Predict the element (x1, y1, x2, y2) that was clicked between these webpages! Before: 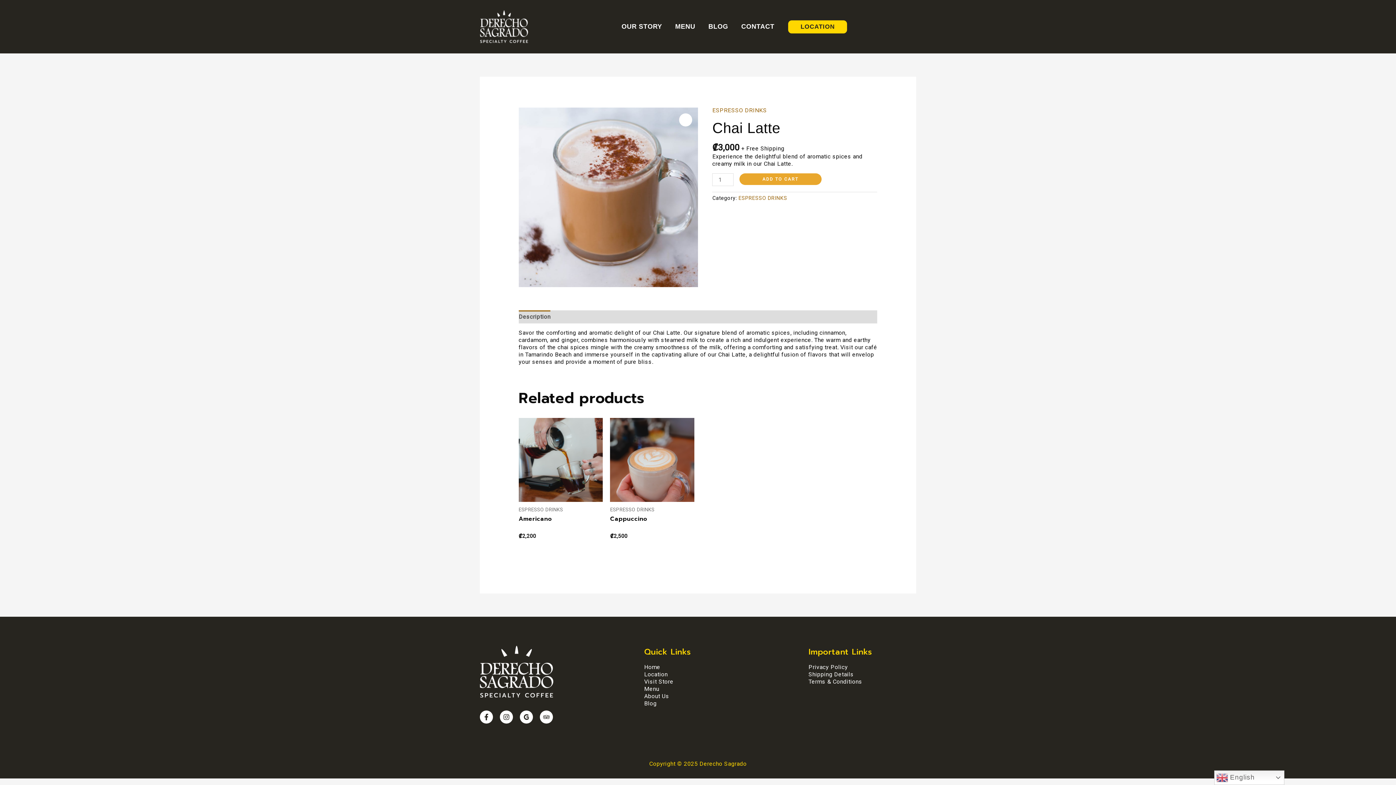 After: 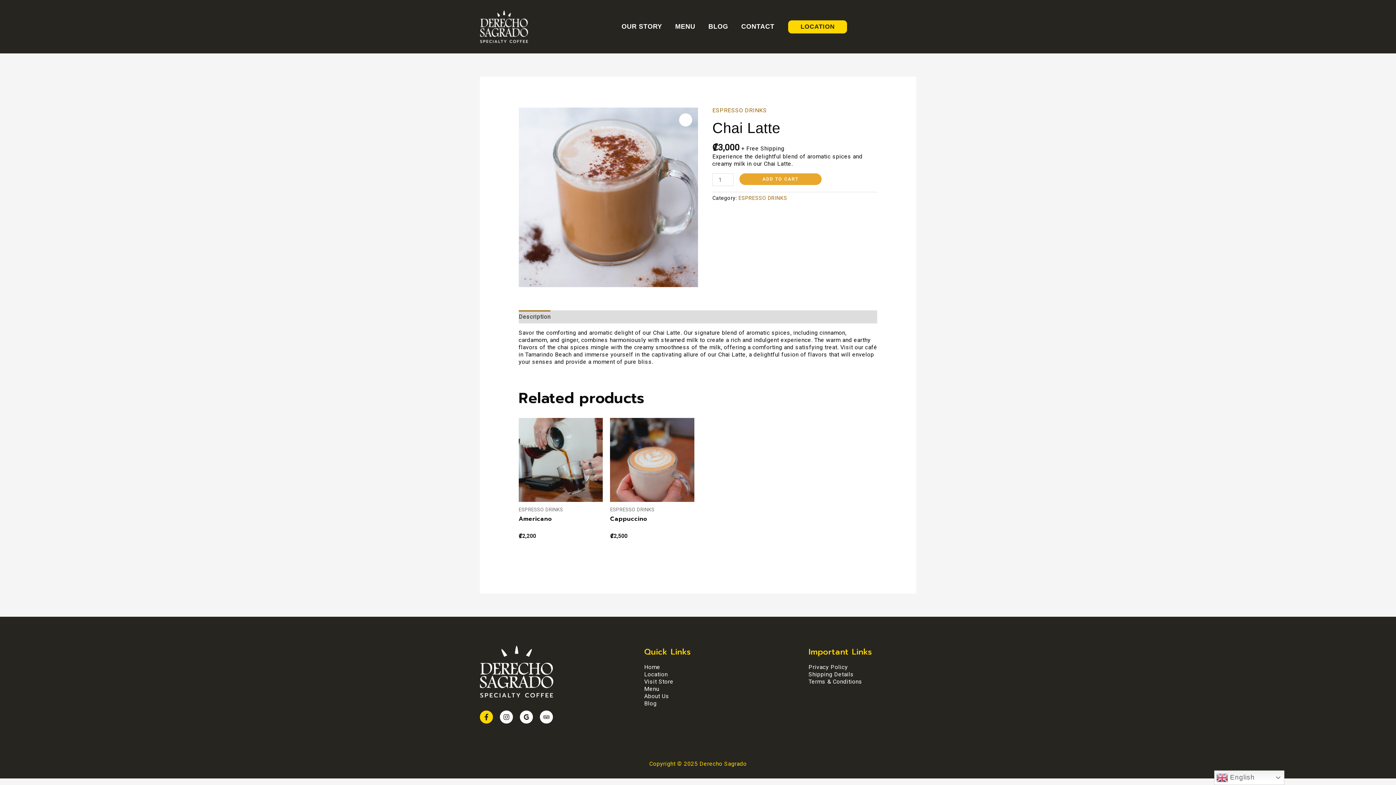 Action: label: Facebook bbox: (480, 710, 493, 724)